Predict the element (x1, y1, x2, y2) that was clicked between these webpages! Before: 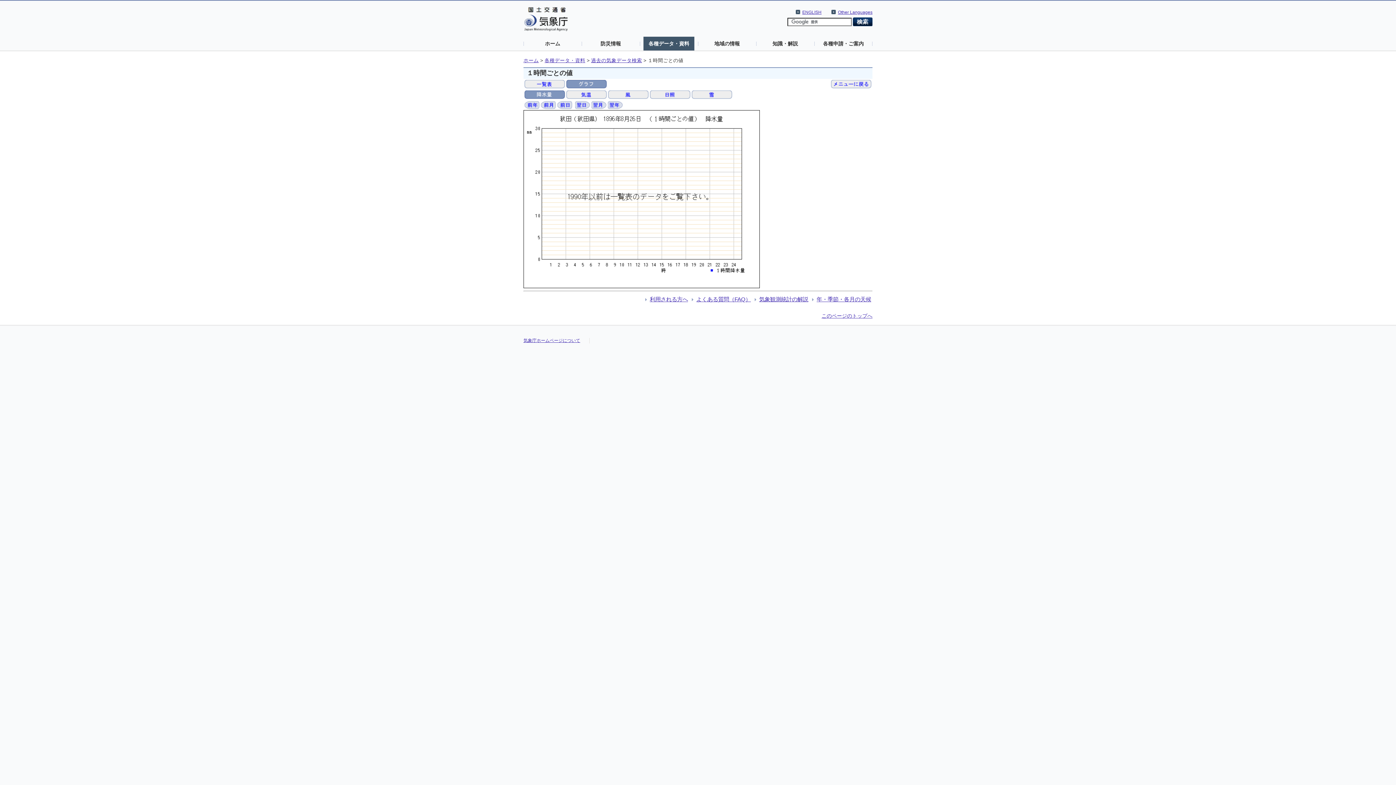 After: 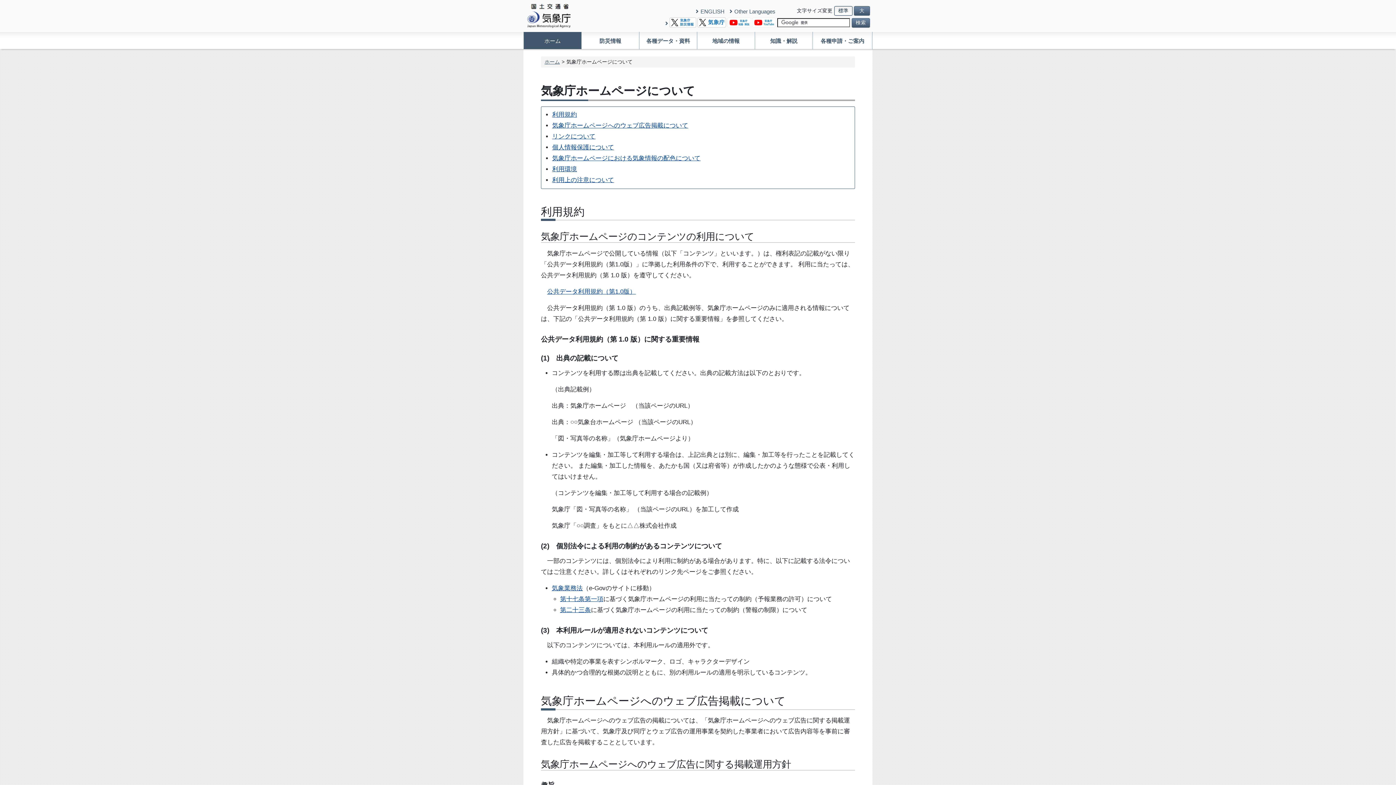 Action: label: 気象庁ホームページについて bbox: (523, 338, 580, 343)